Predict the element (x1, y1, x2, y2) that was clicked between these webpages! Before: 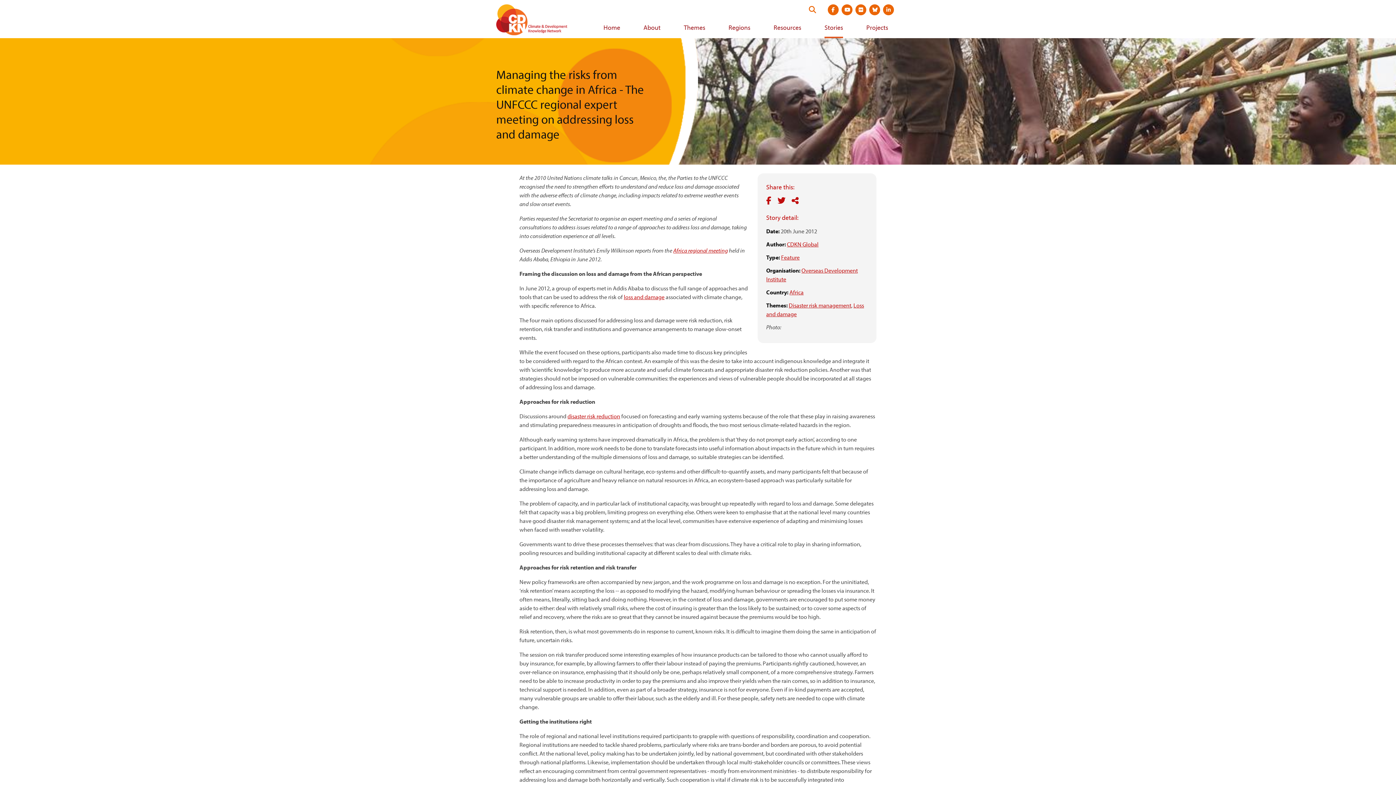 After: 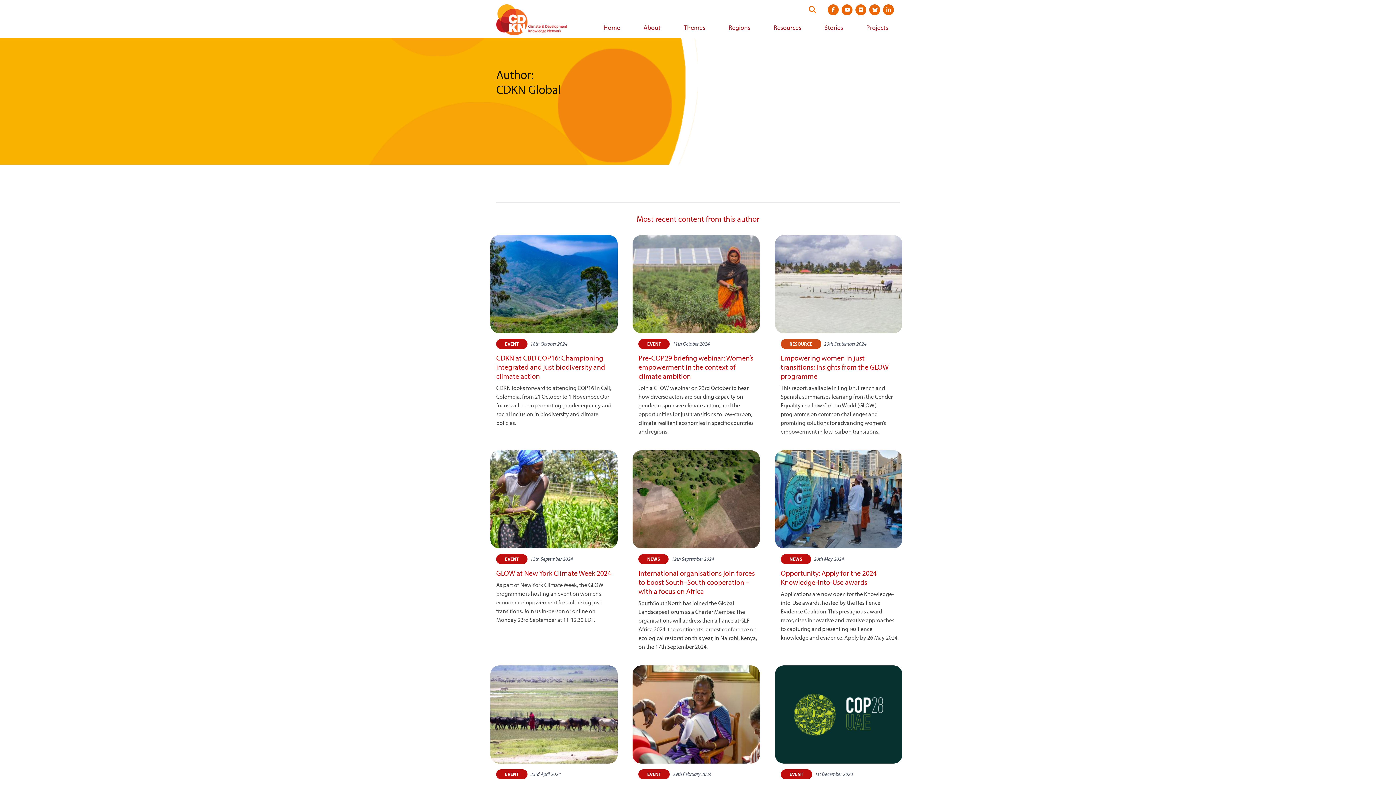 Action: label: CDKN Global bbox: (787, 240, 818, 248)